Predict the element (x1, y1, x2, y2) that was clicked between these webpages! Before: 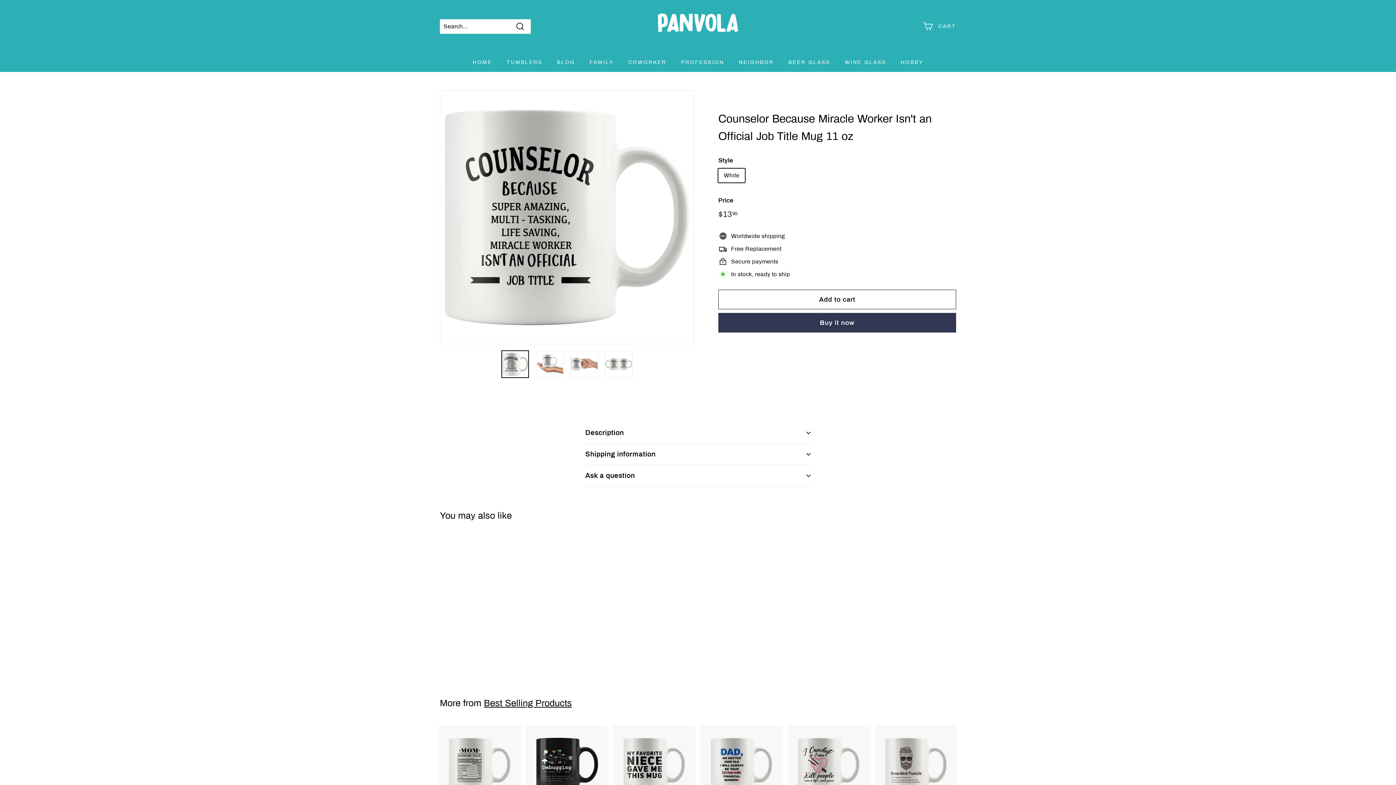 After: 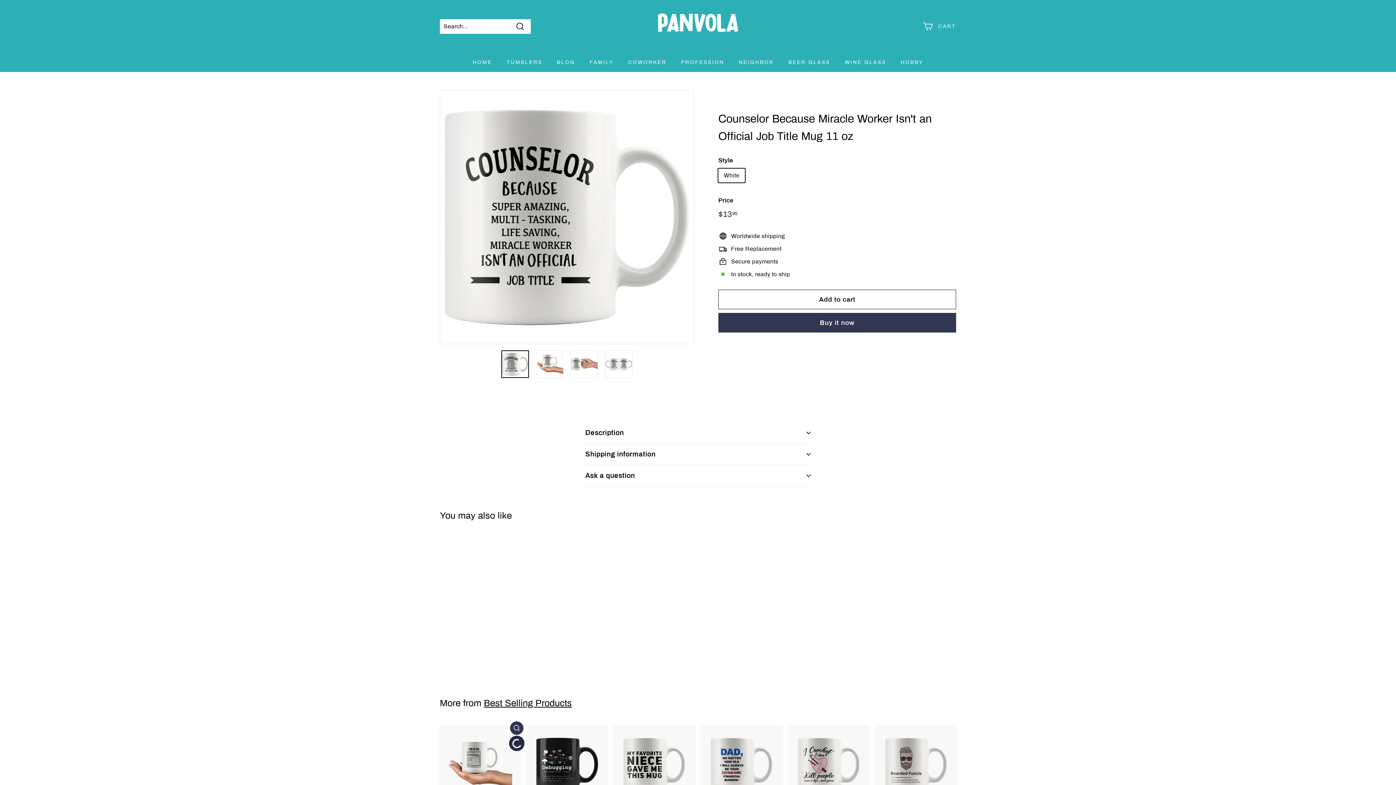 Action: bbox: (510, 738, 523, 752) label: Add to cart